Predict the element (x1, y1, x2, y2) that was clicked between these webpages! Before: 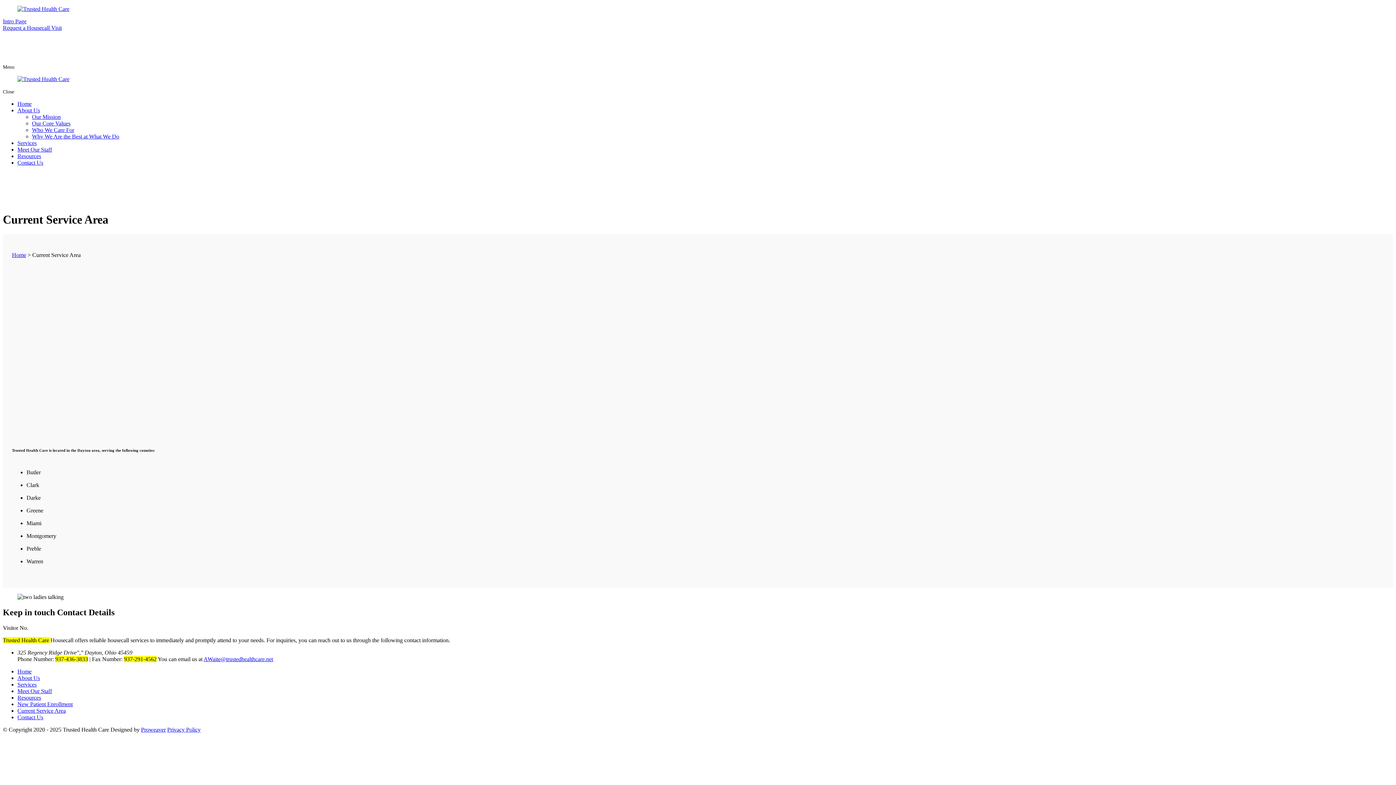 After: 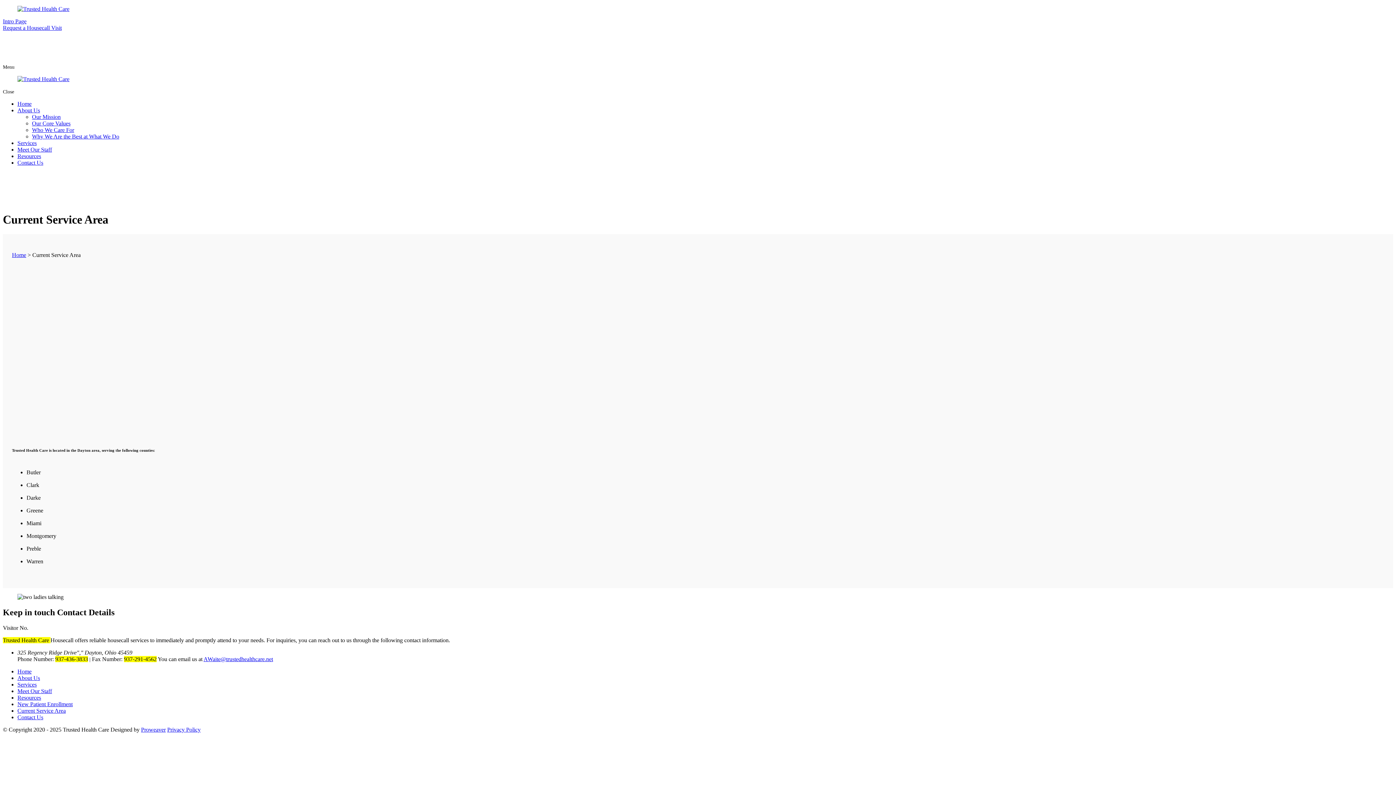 Action: label: Why We Are the Best at What We Do bbox: (32, 133, 119, 139)